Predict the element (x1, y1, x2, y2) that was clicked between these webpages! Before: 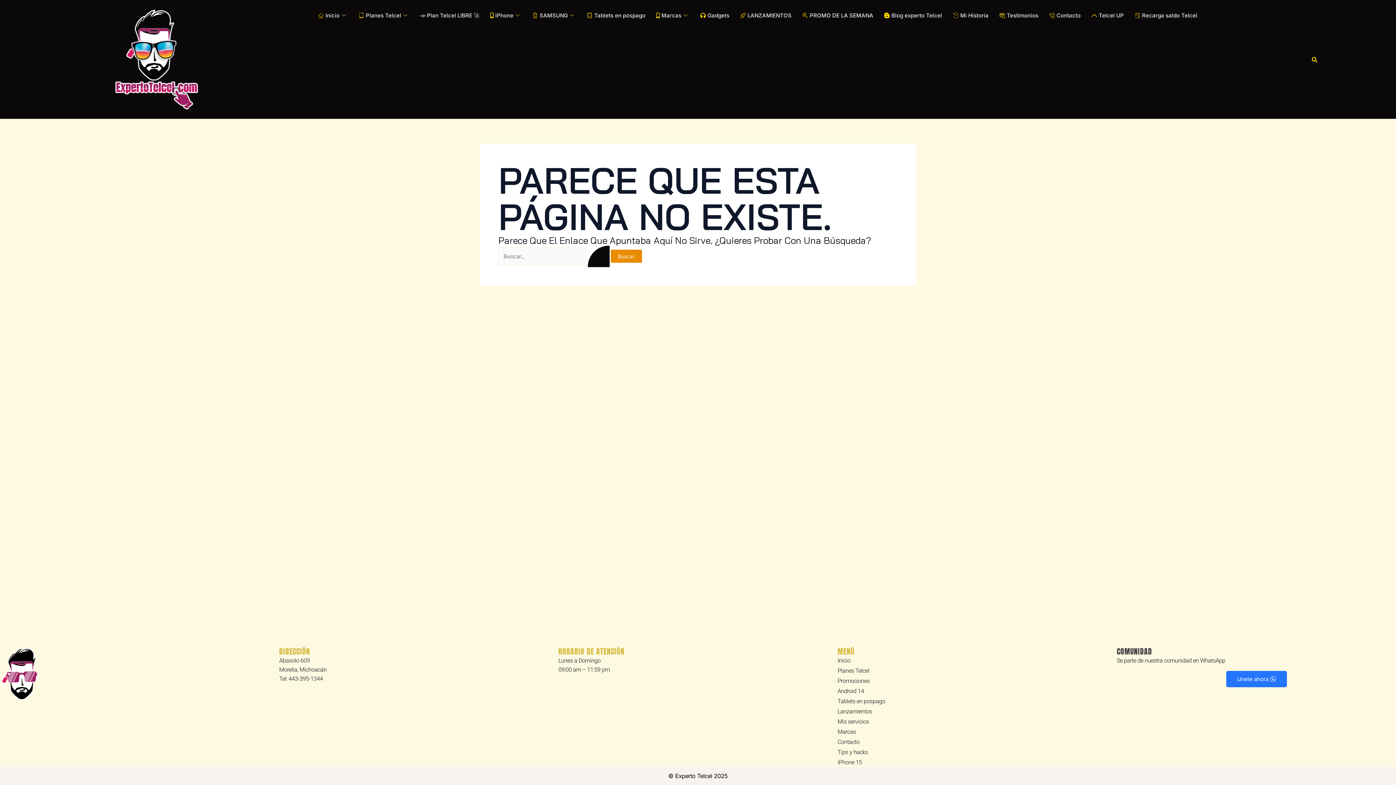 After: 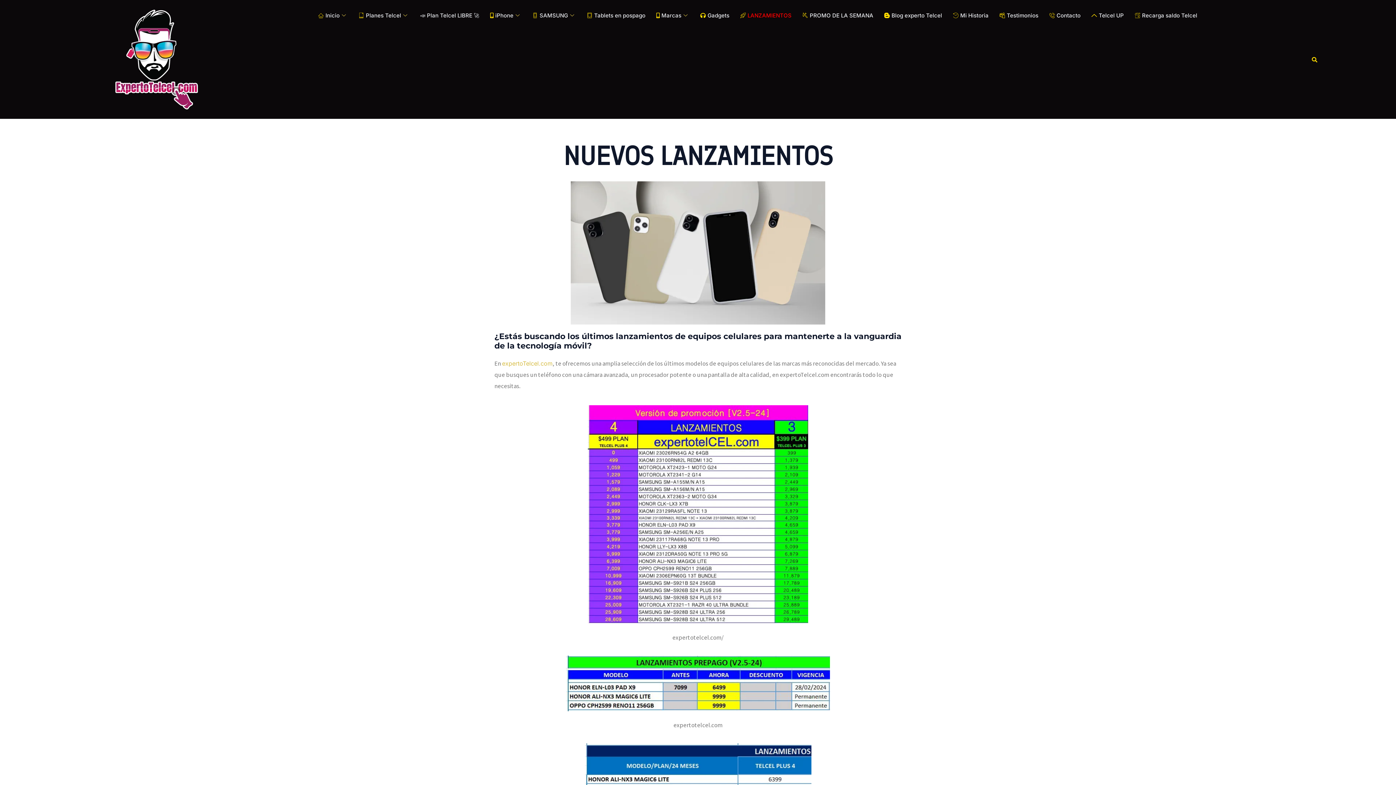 Action: bbox: (837, 707, 1117, 716) label: Lanzamientos